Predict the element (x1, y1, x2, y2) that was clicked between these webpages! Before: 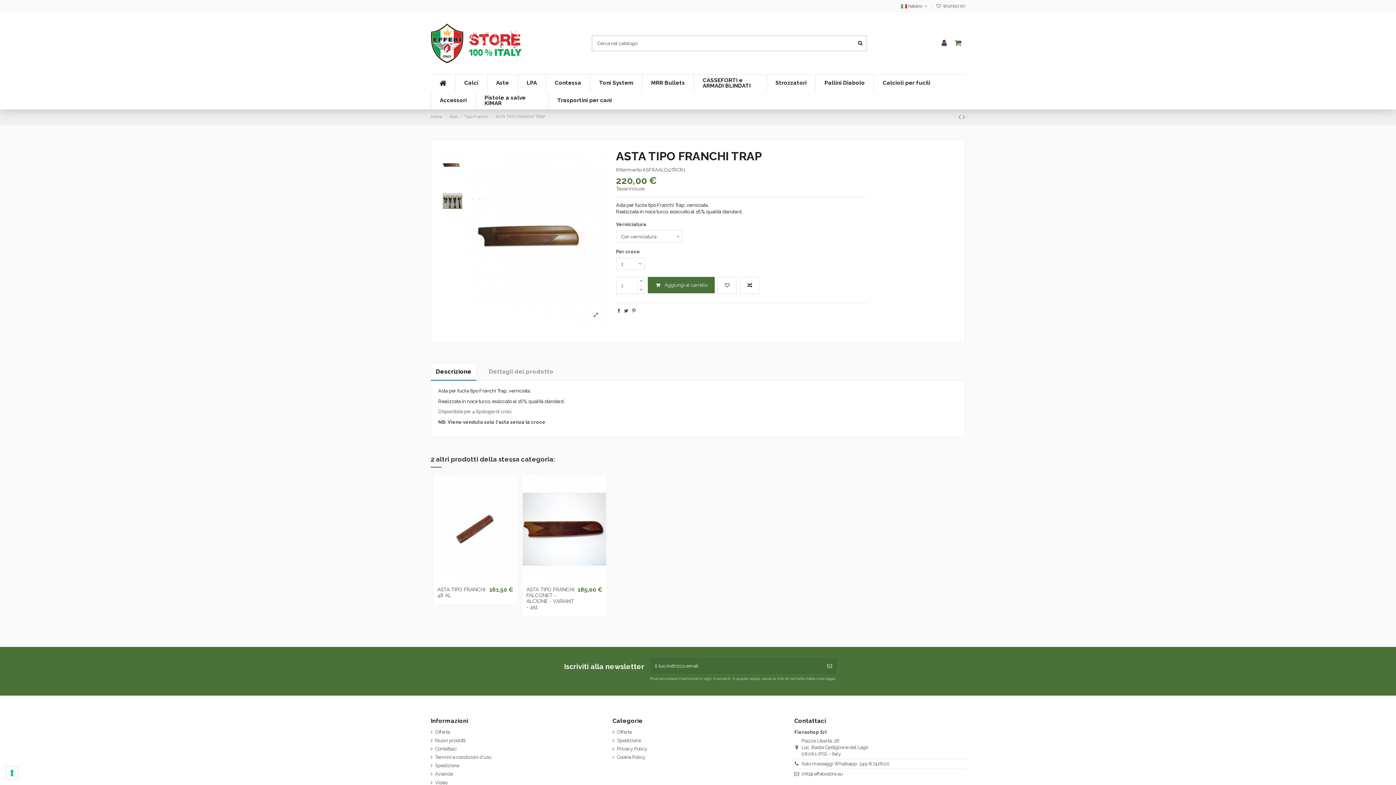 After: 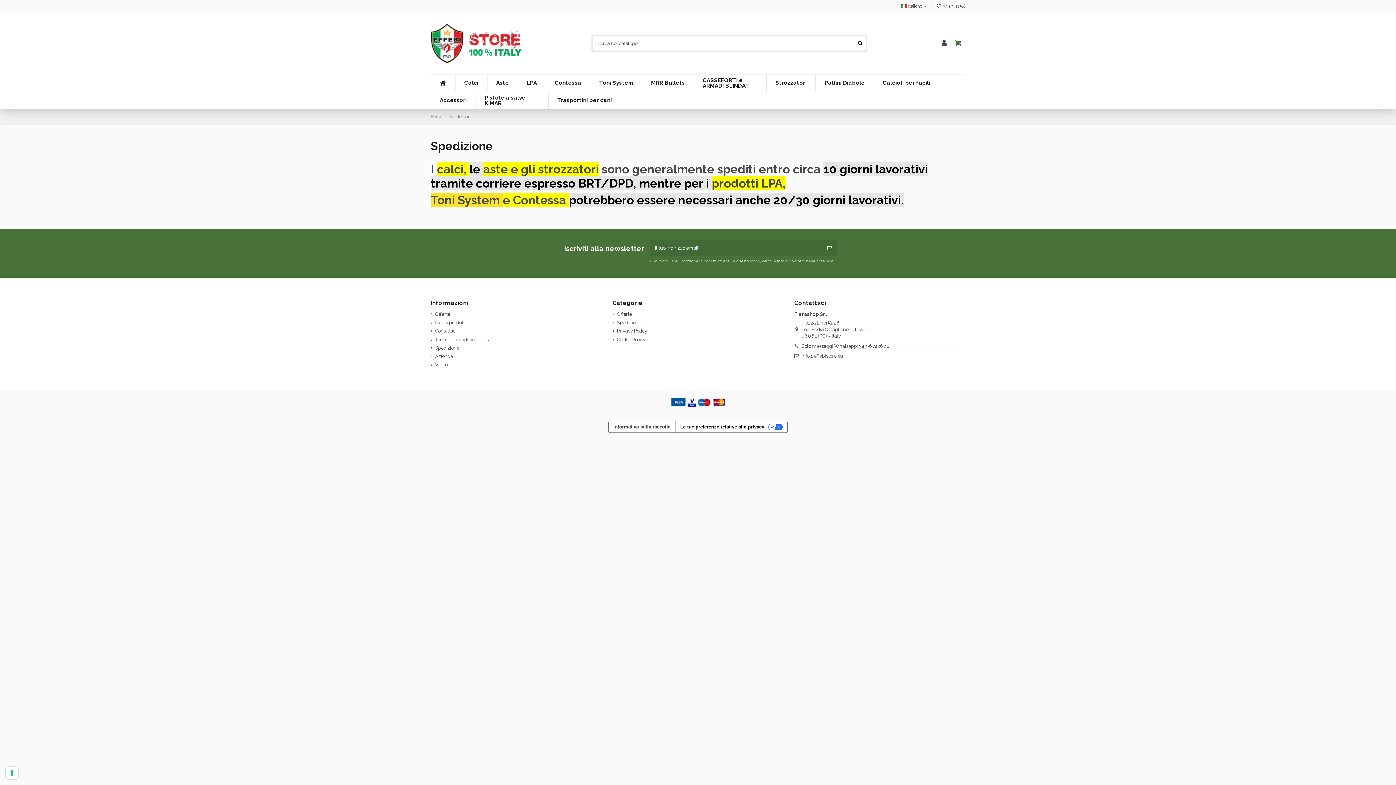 Action: label: Spedizione bbox: (612, 737, 641, 744)